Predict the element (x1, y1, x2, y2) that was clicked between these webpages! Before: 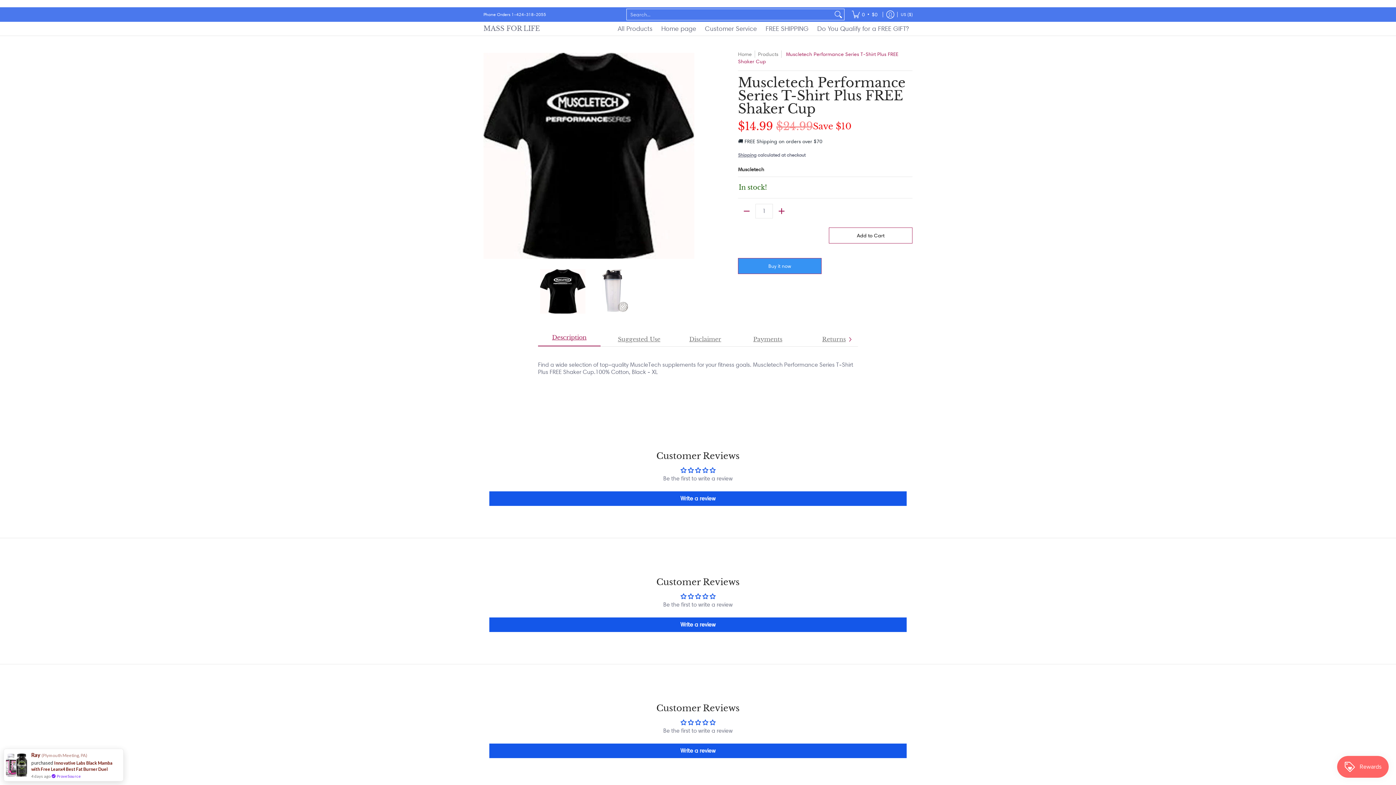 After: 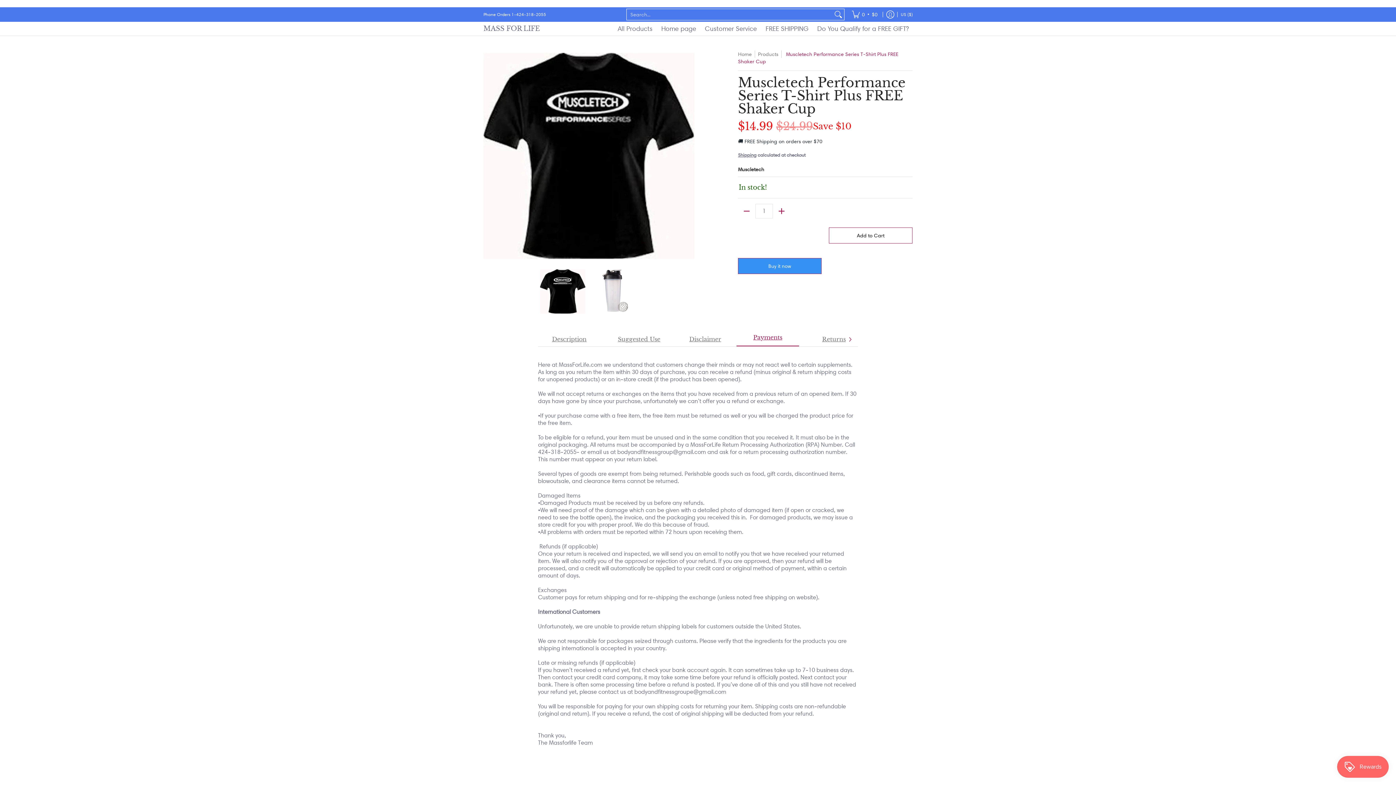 Action: bbox: (736, 332, 799, 346) label: Payments